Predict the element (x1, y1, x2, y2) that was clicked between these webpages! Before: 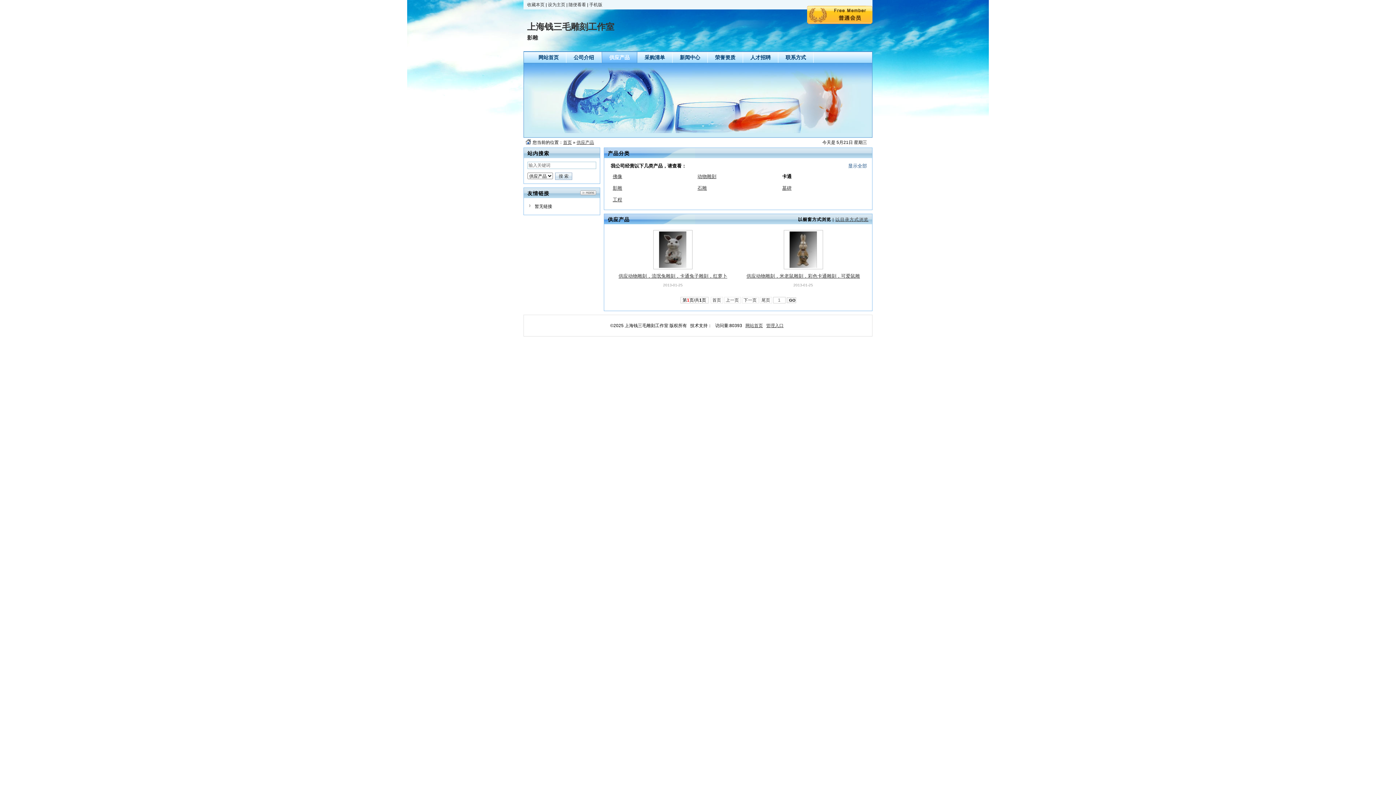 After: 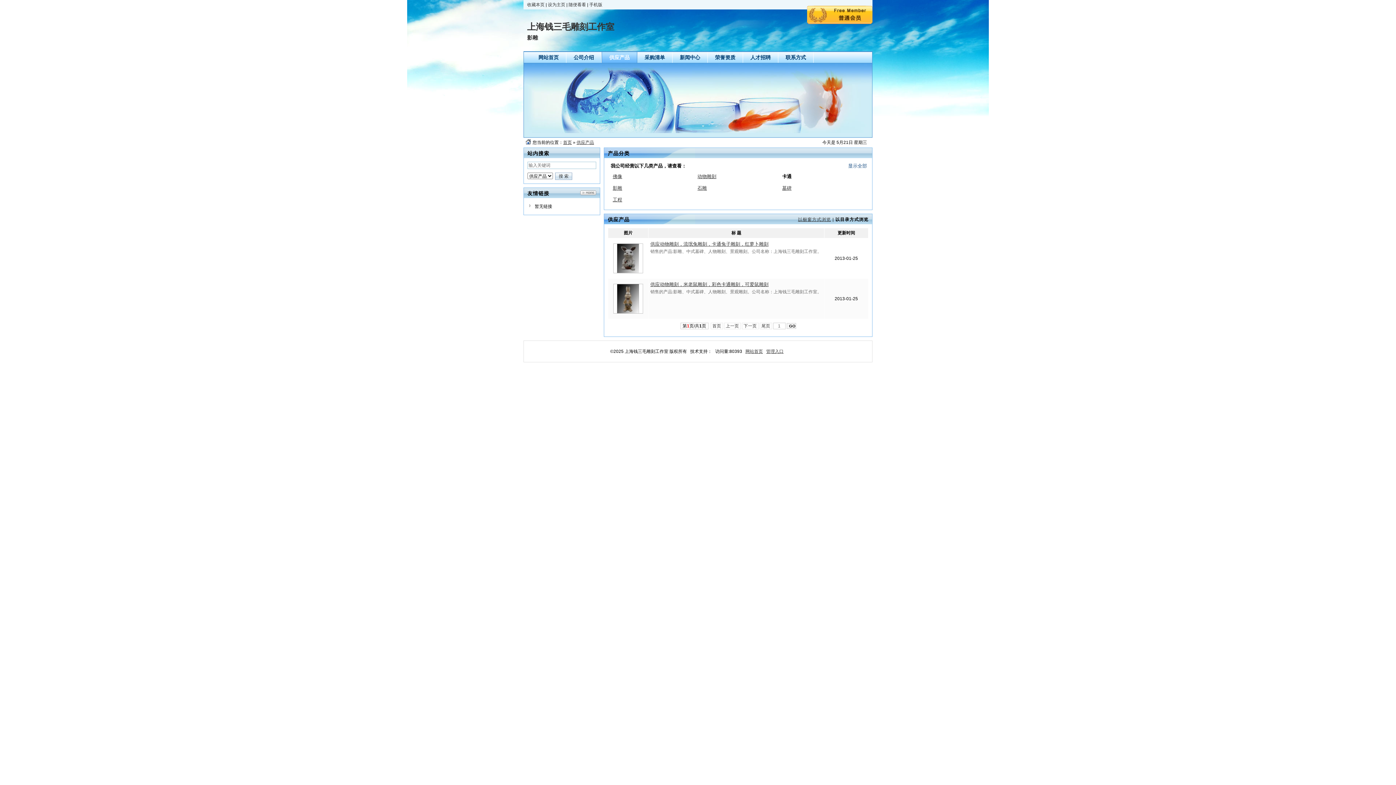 Action: label: 以目录方式浏览 bbox: (835, 217, 868, 222)